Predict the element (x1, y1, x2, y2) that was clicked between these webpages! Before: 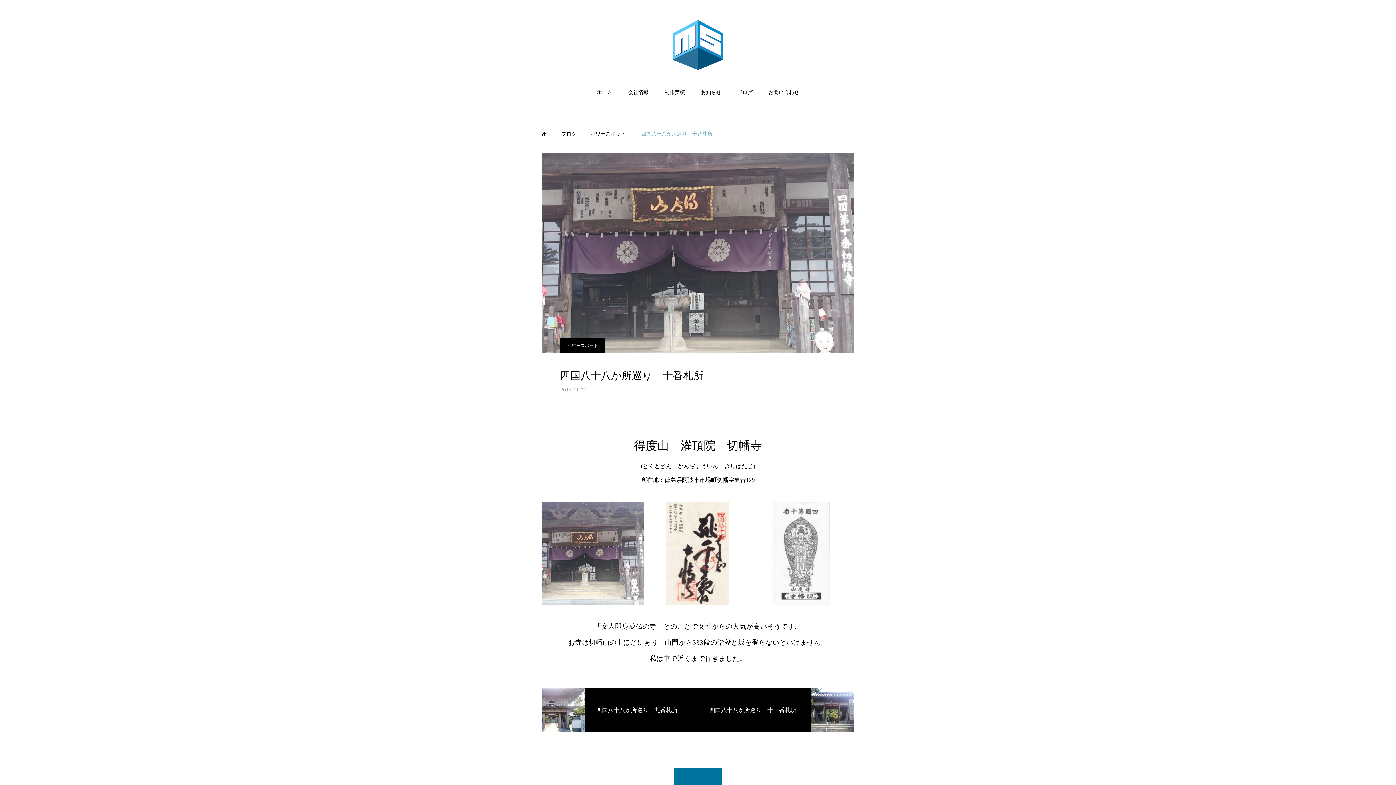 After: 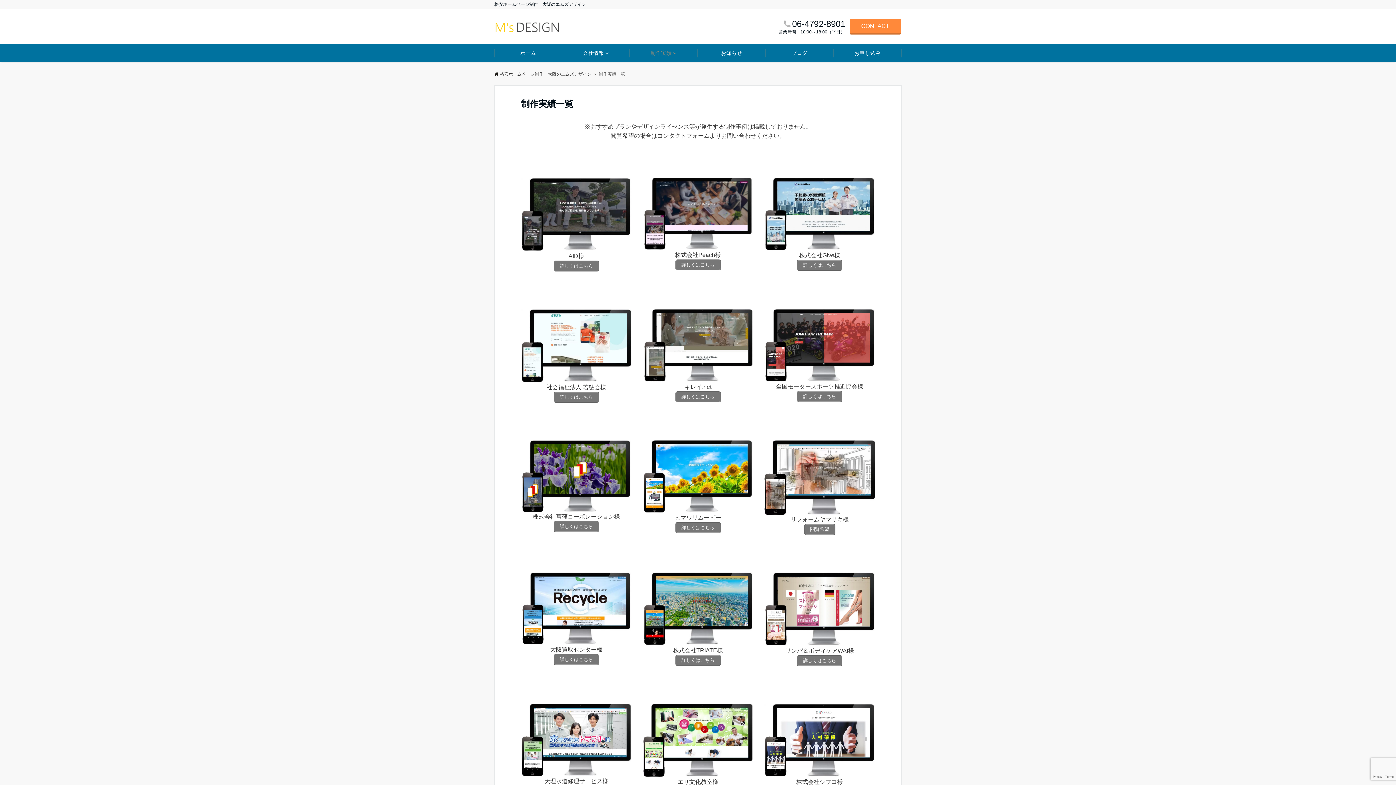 Action: bbox: (656, 82, 693, 113) label: 制作実績